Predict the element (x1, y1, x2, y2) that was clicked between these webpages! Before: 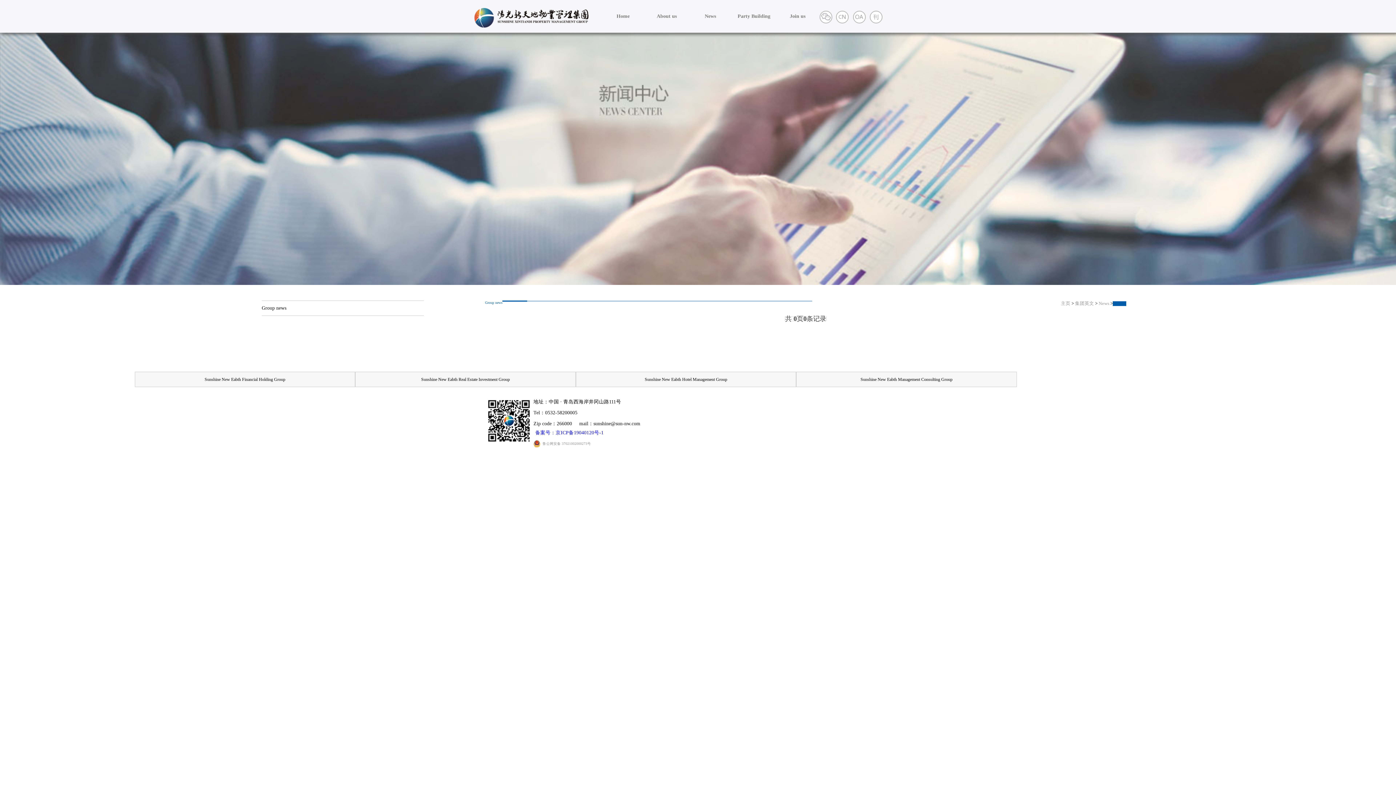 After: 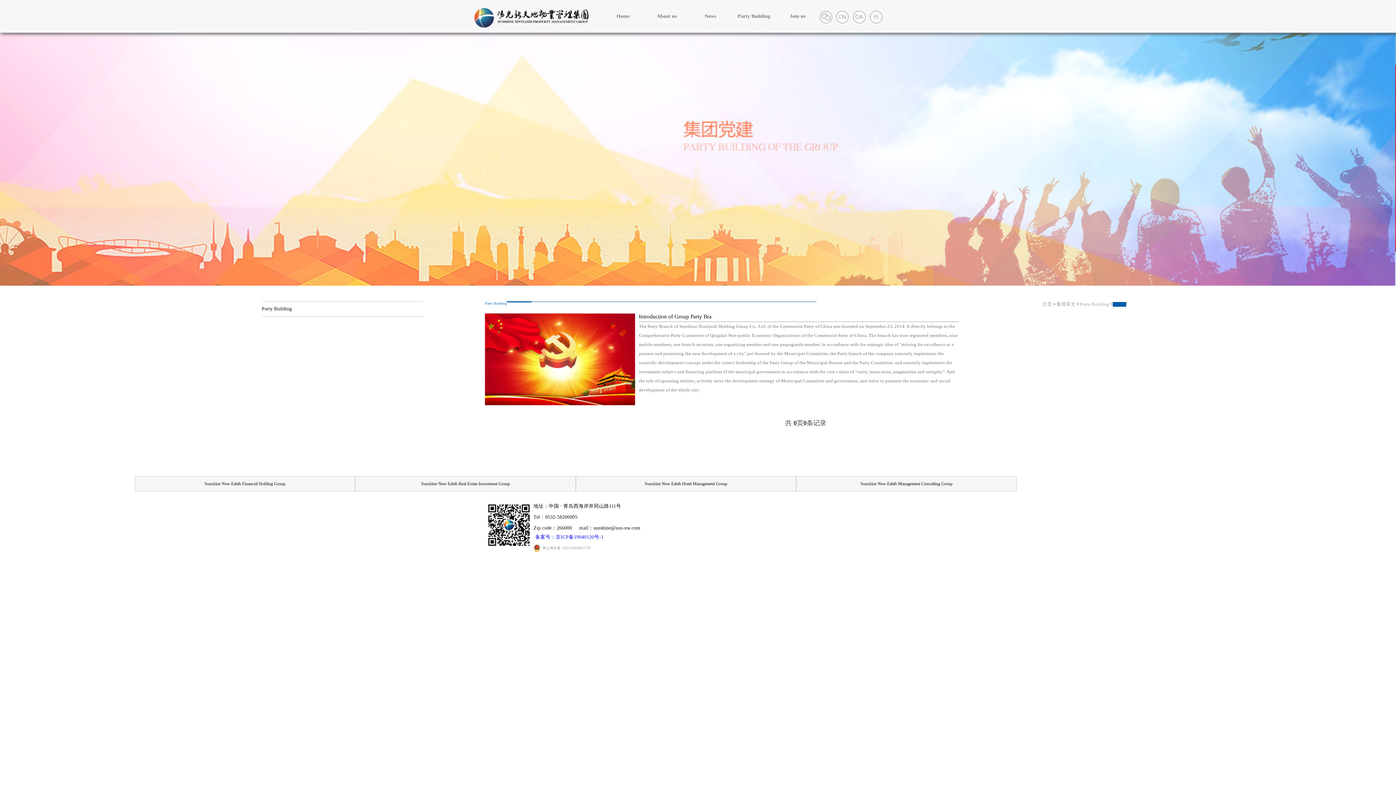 Action: label: Party Building bbox: (732, 0, 776, 32)